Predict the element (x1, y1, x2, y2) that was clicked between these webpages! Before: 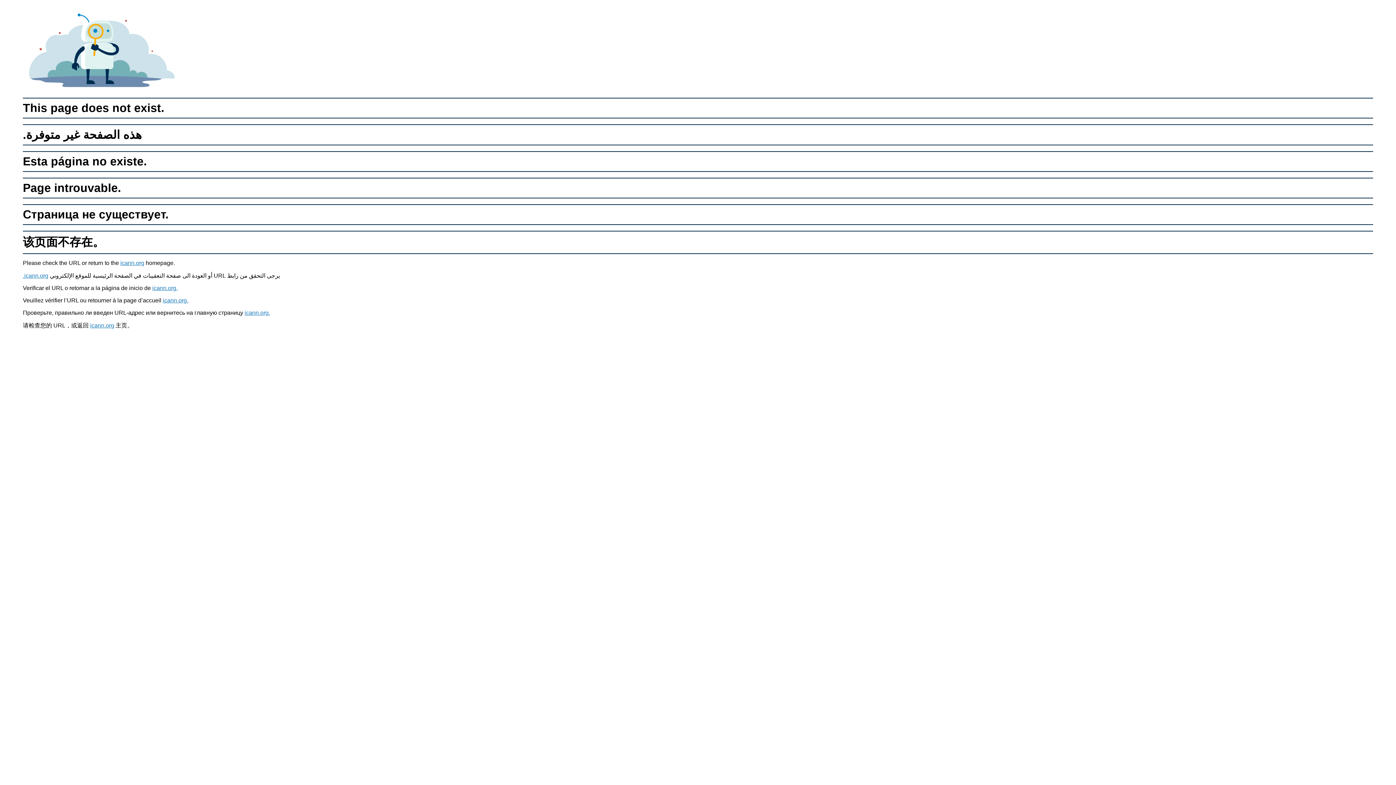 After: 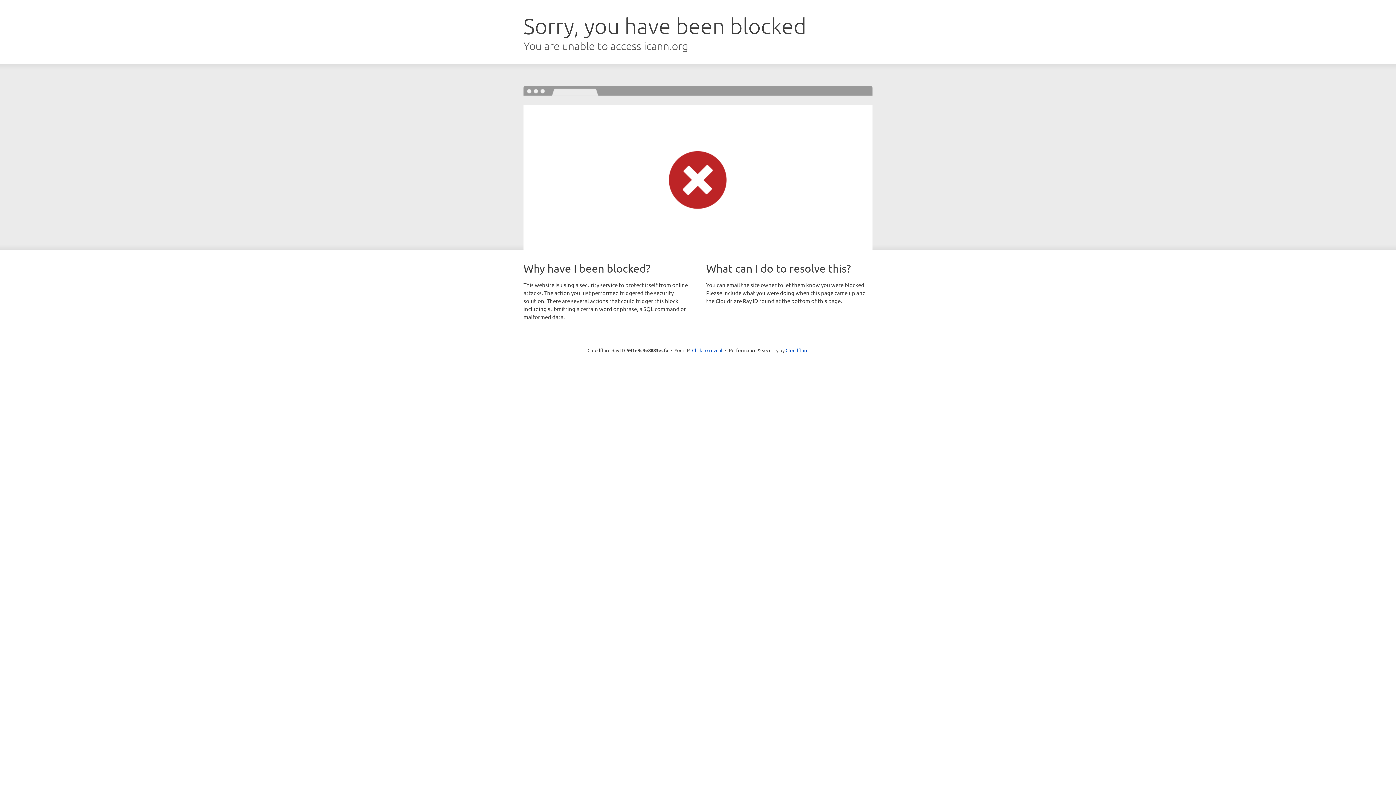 Action: bbox: (22, 272, 48, 279) label: icann.org.